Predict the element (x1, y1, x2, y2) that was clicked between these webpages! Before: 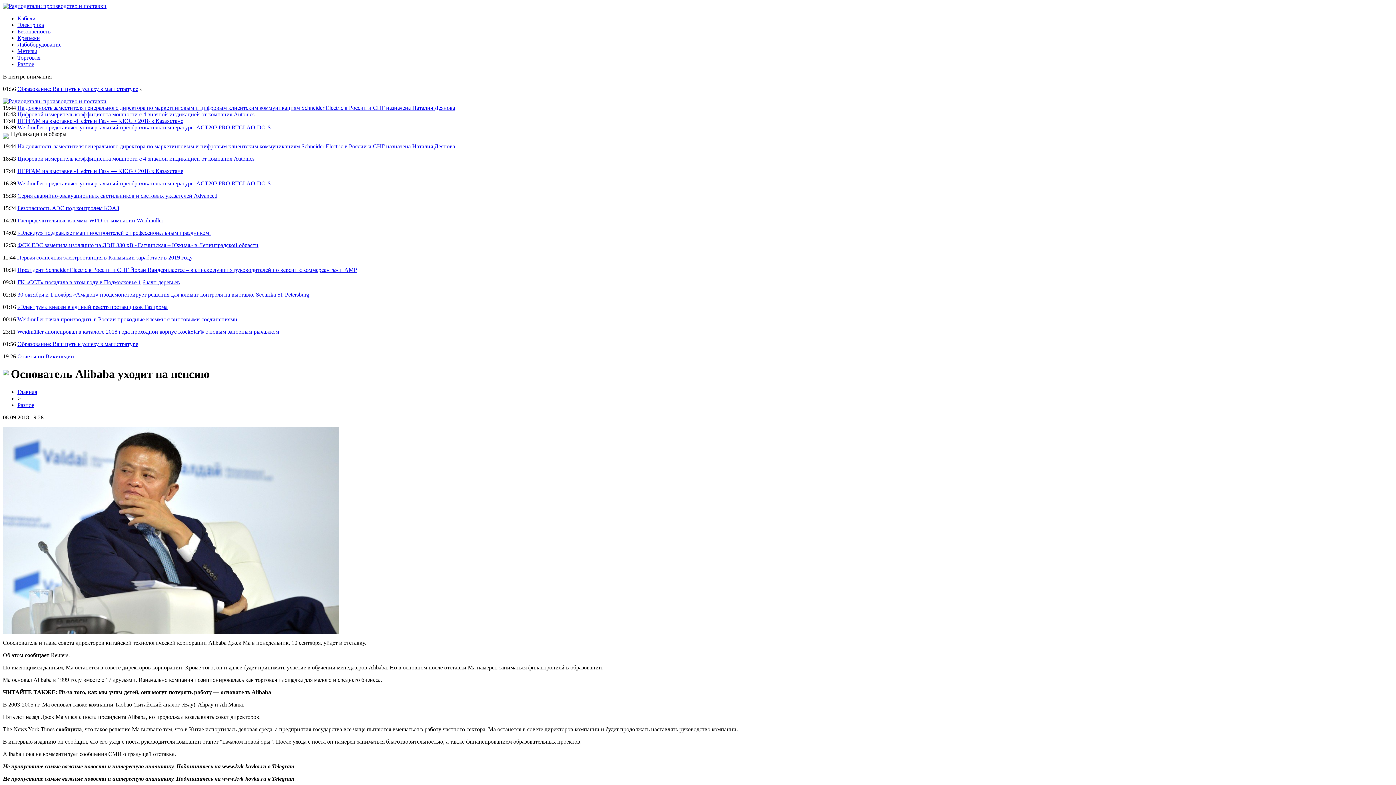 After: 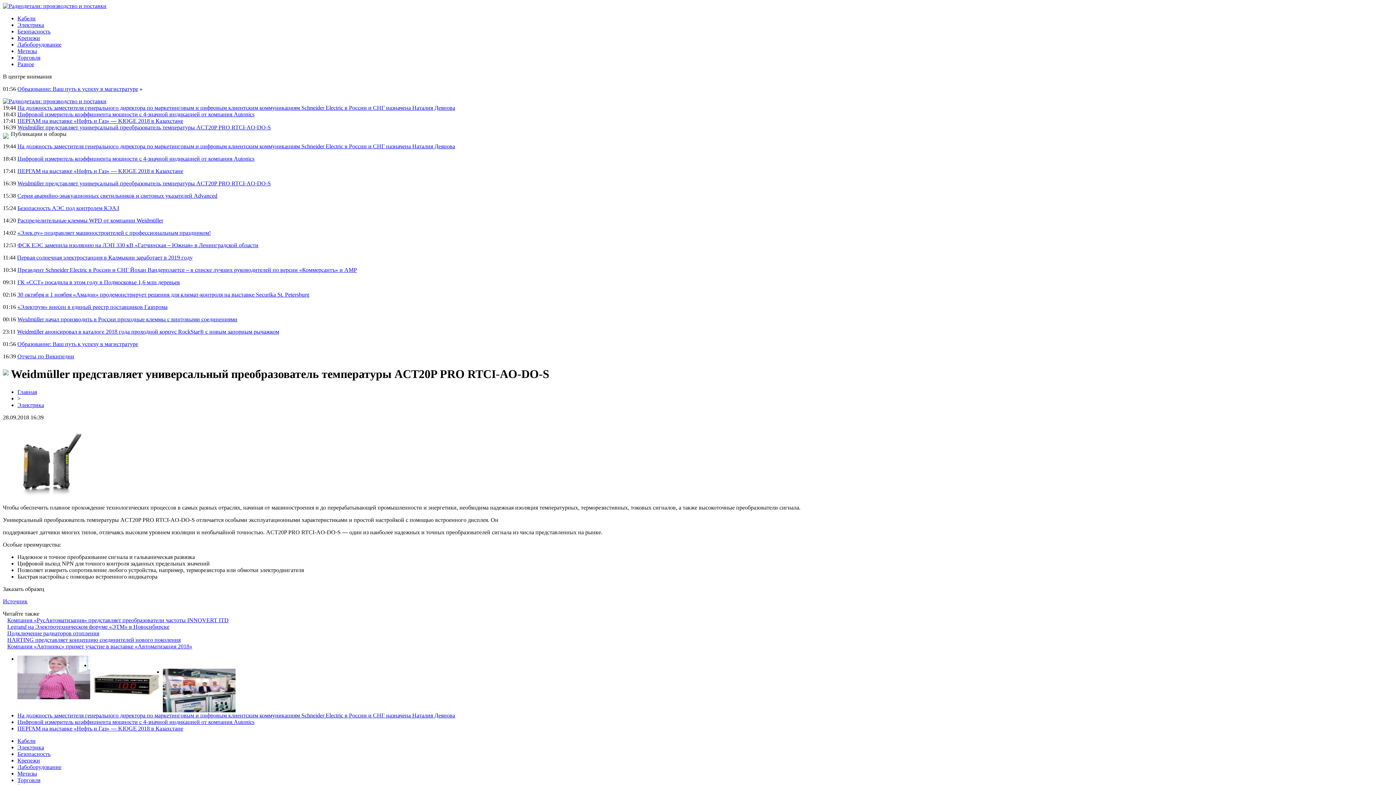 Action: bbox: (17, 180, 270, 186) label: Weidmüller представляет универсальный преобразователь температуры ACT20P PRO RTCI-AO-DO-S